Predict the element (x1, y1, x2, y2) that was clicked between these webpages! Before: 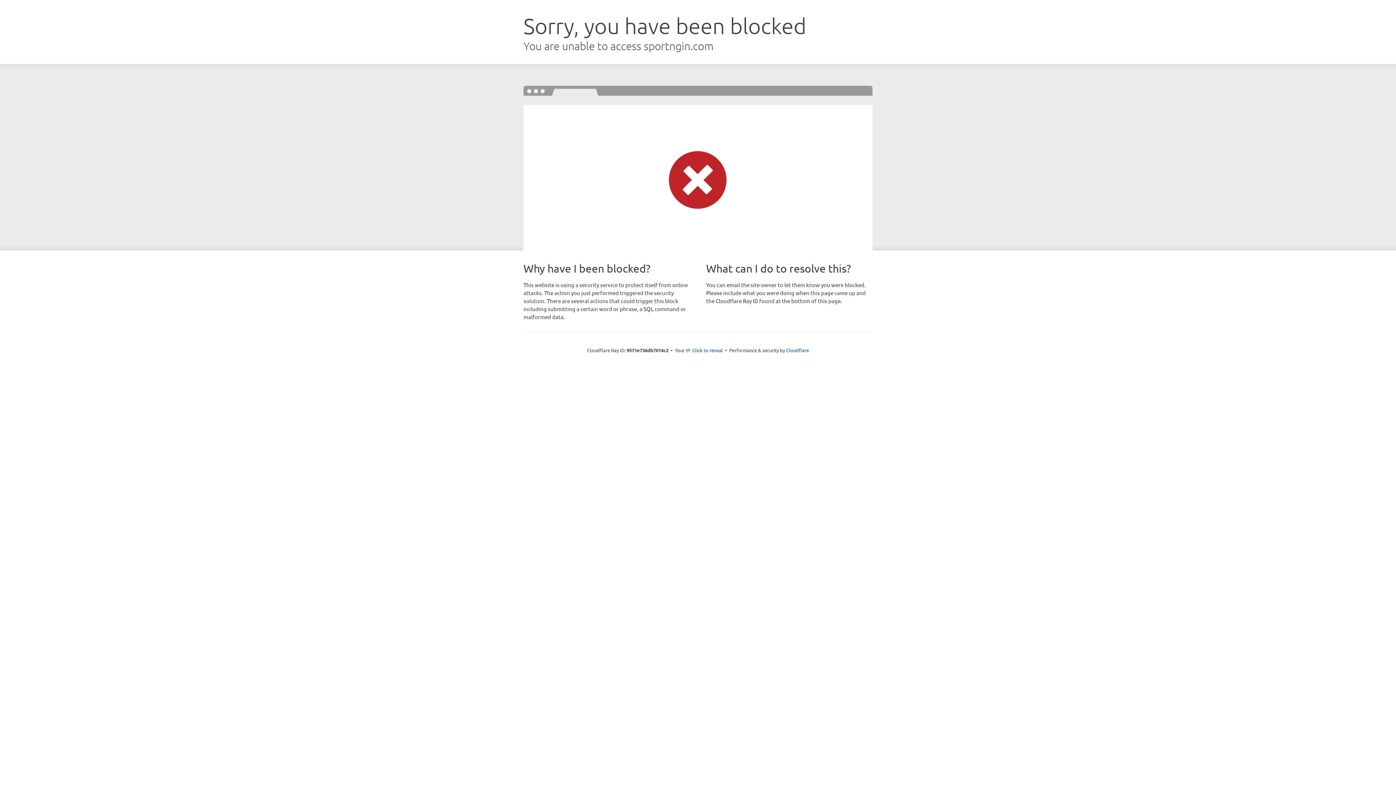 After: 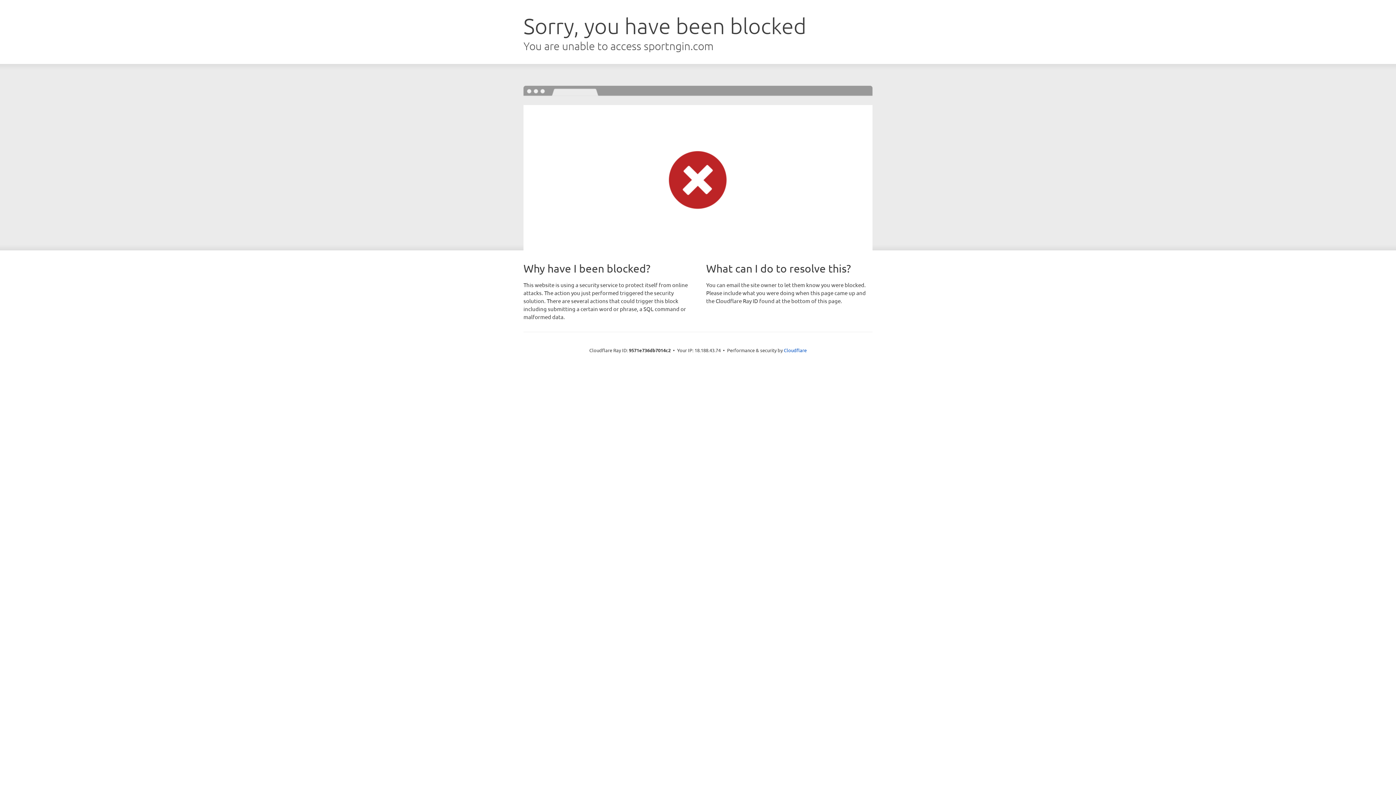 Action: label: Click to reveal bbox: (692, 346, 723, 353)